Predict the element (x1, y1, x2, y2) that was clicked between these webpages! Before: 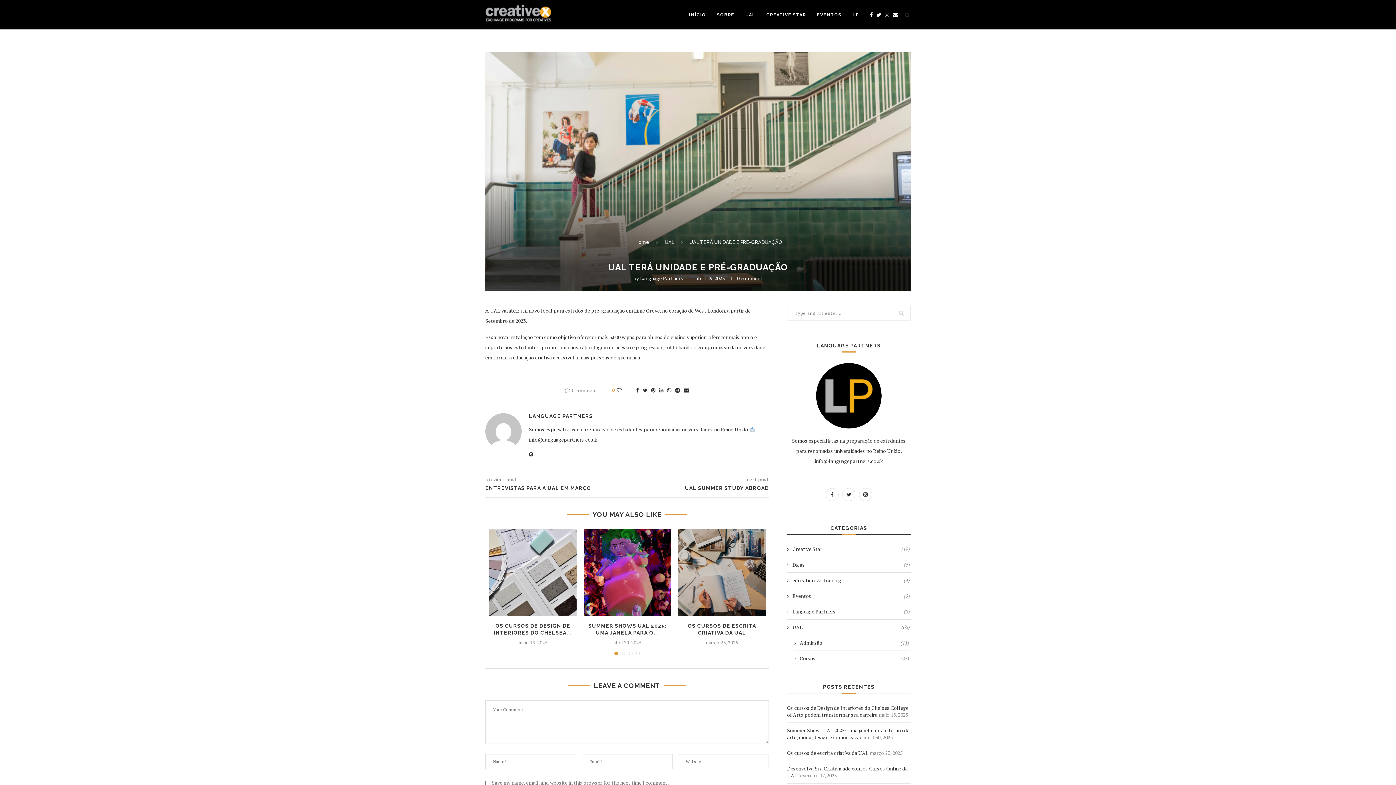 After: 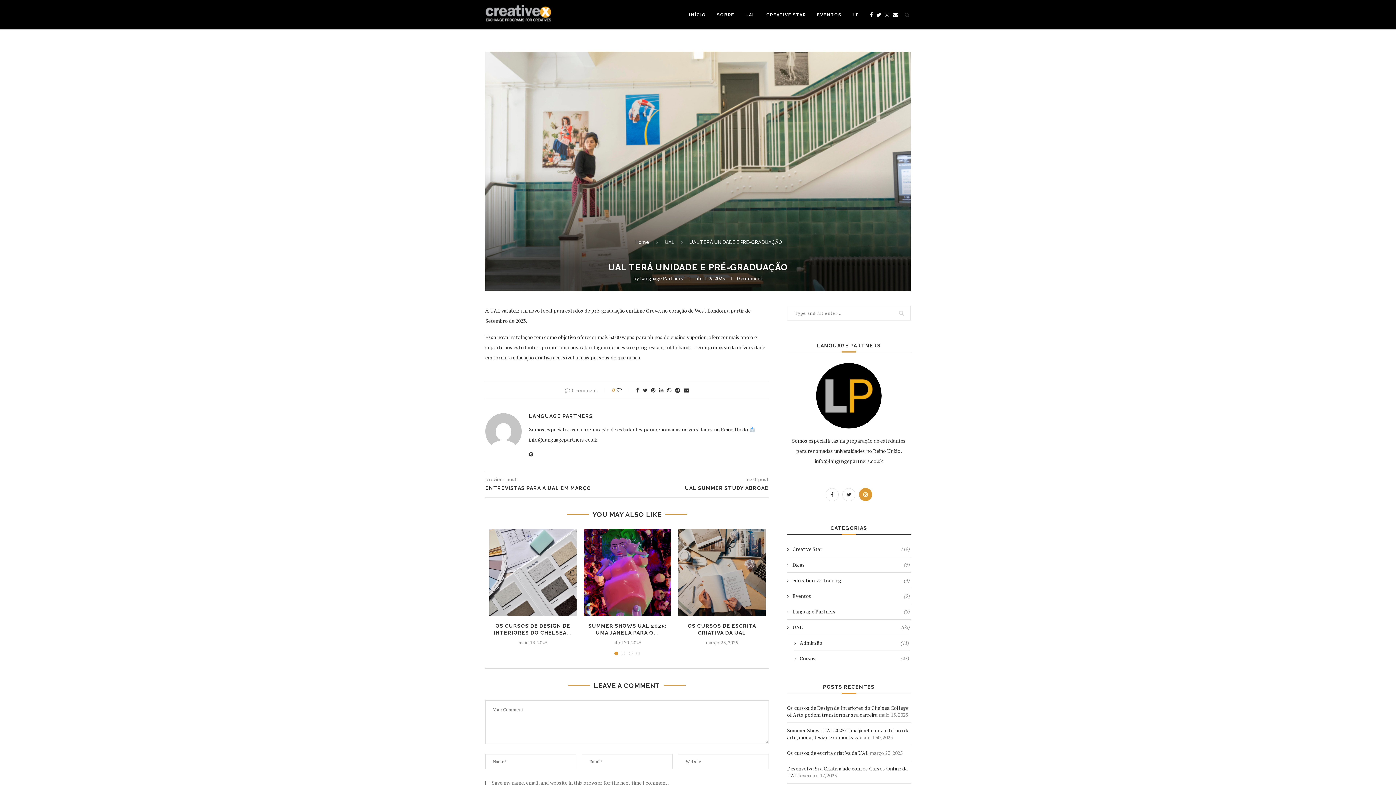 Action: bbox: (857, 491, 874, 498)